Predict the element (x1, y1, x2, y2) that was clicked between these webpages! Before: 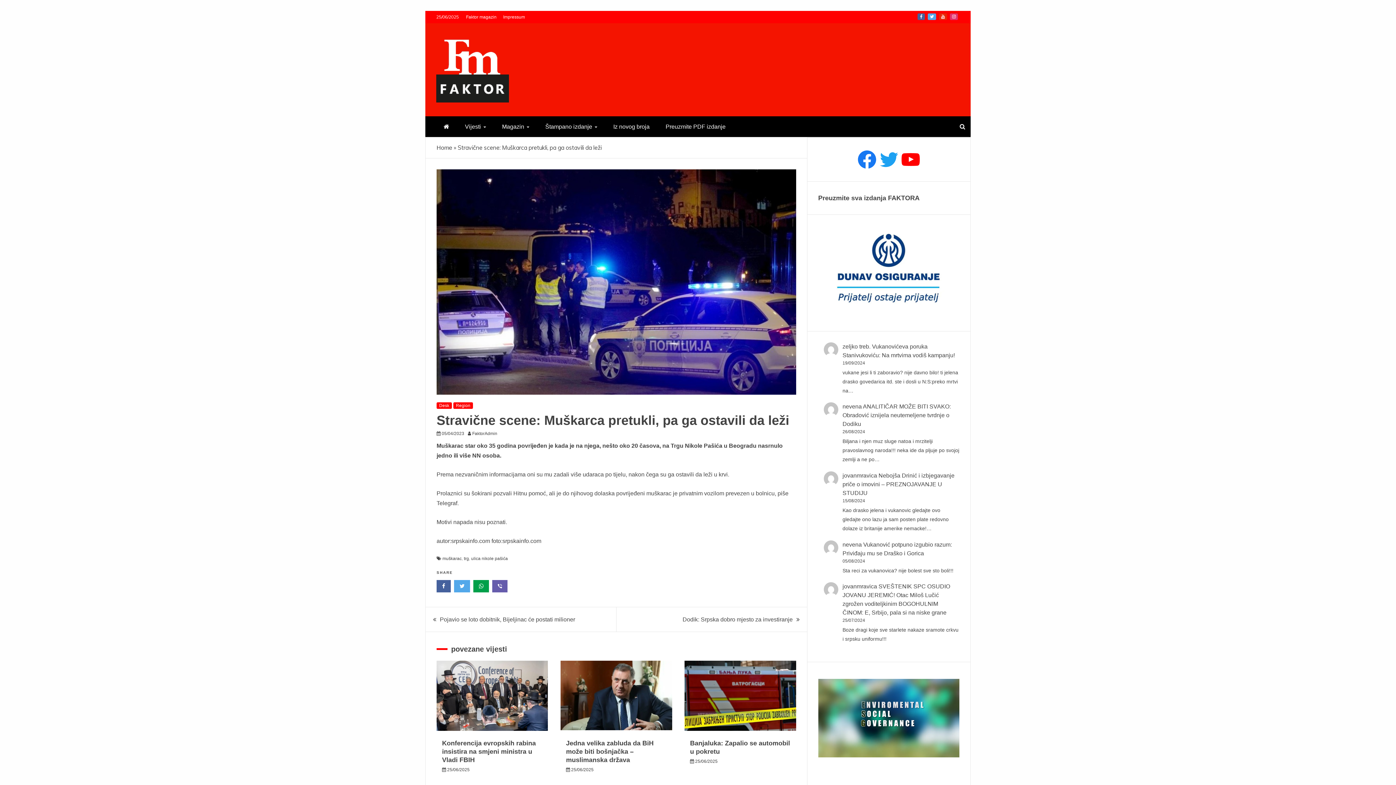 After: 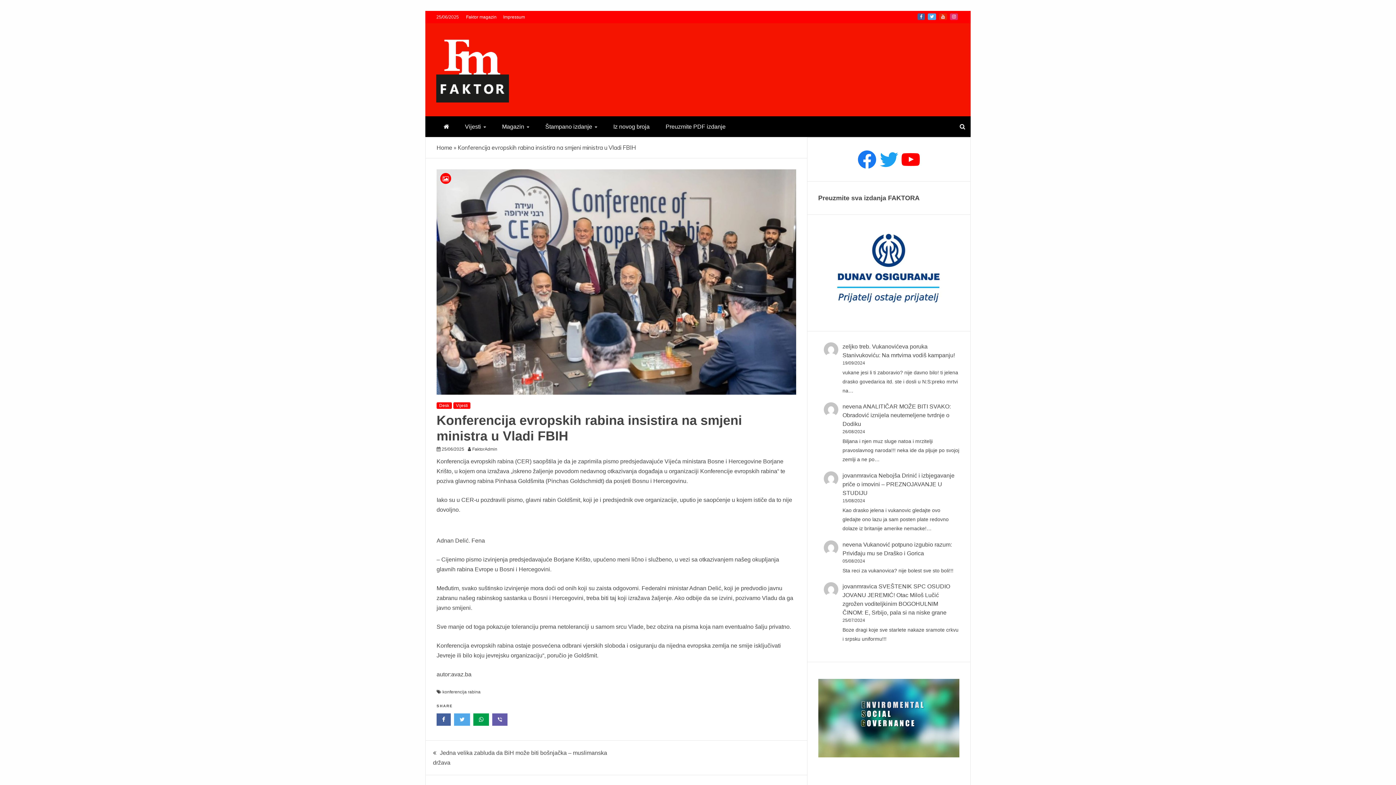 Action: label: 25/06/2025 bbox: (447, 767, 469, 772)